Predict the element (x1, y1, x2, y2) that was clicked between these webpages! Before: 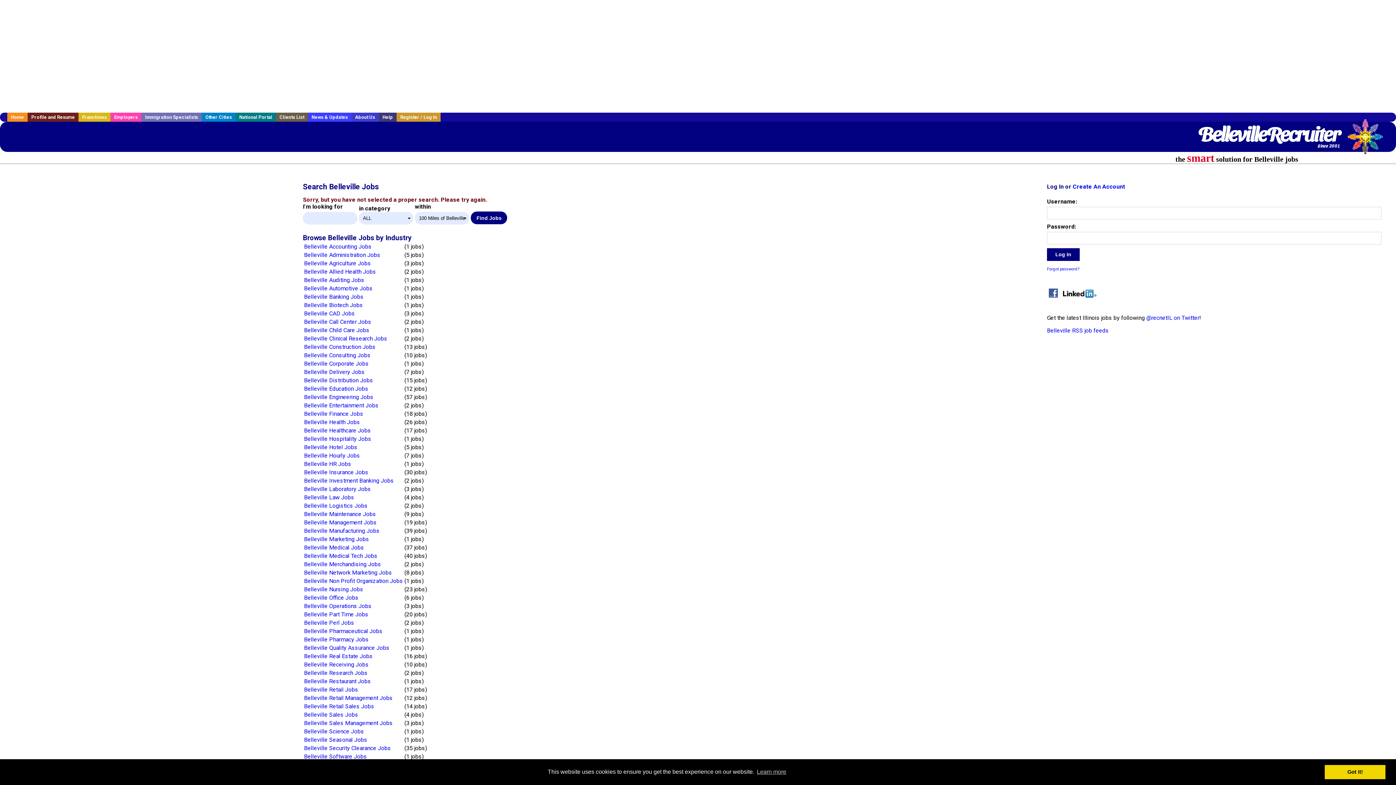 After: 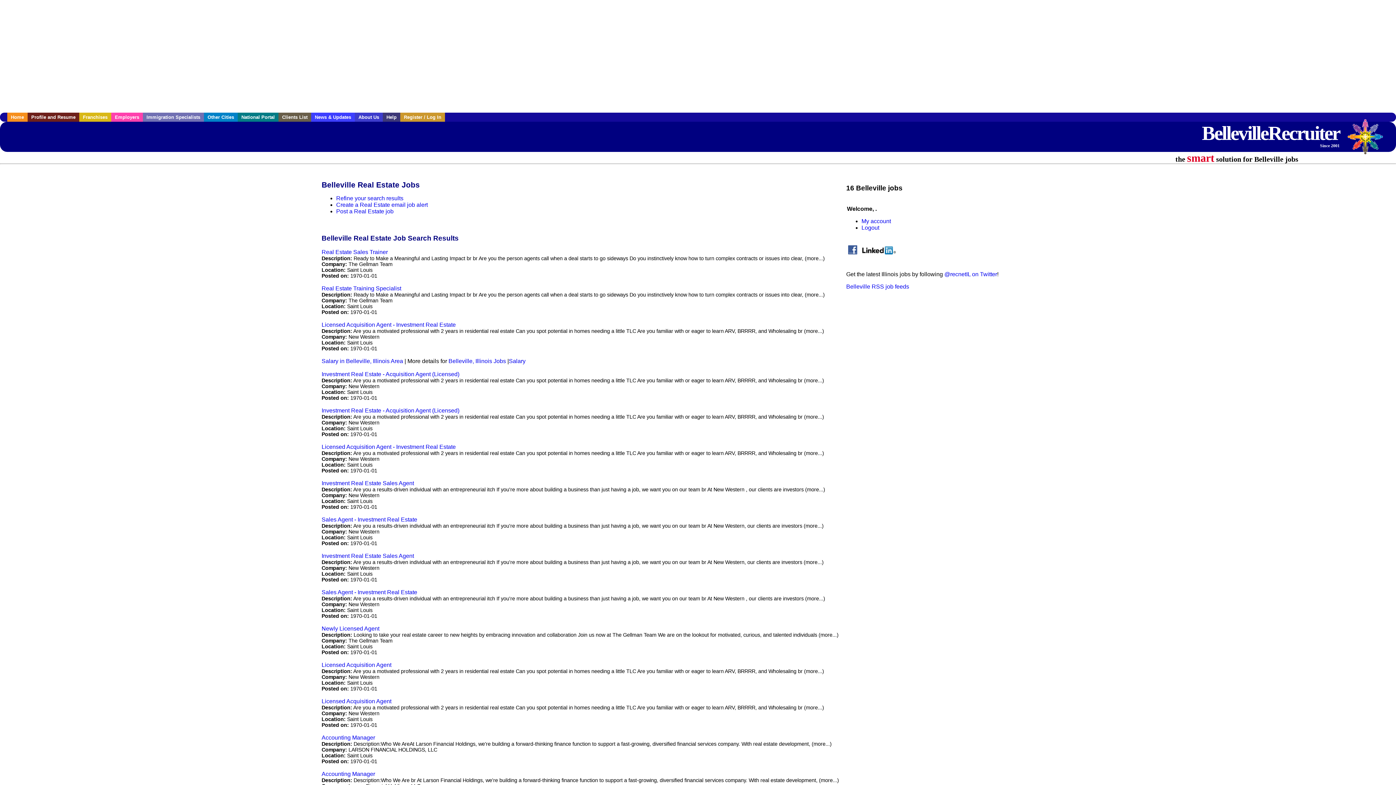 Action: bbox: (304, 653, 372, 659) label: Belleville Real Estate Jobs